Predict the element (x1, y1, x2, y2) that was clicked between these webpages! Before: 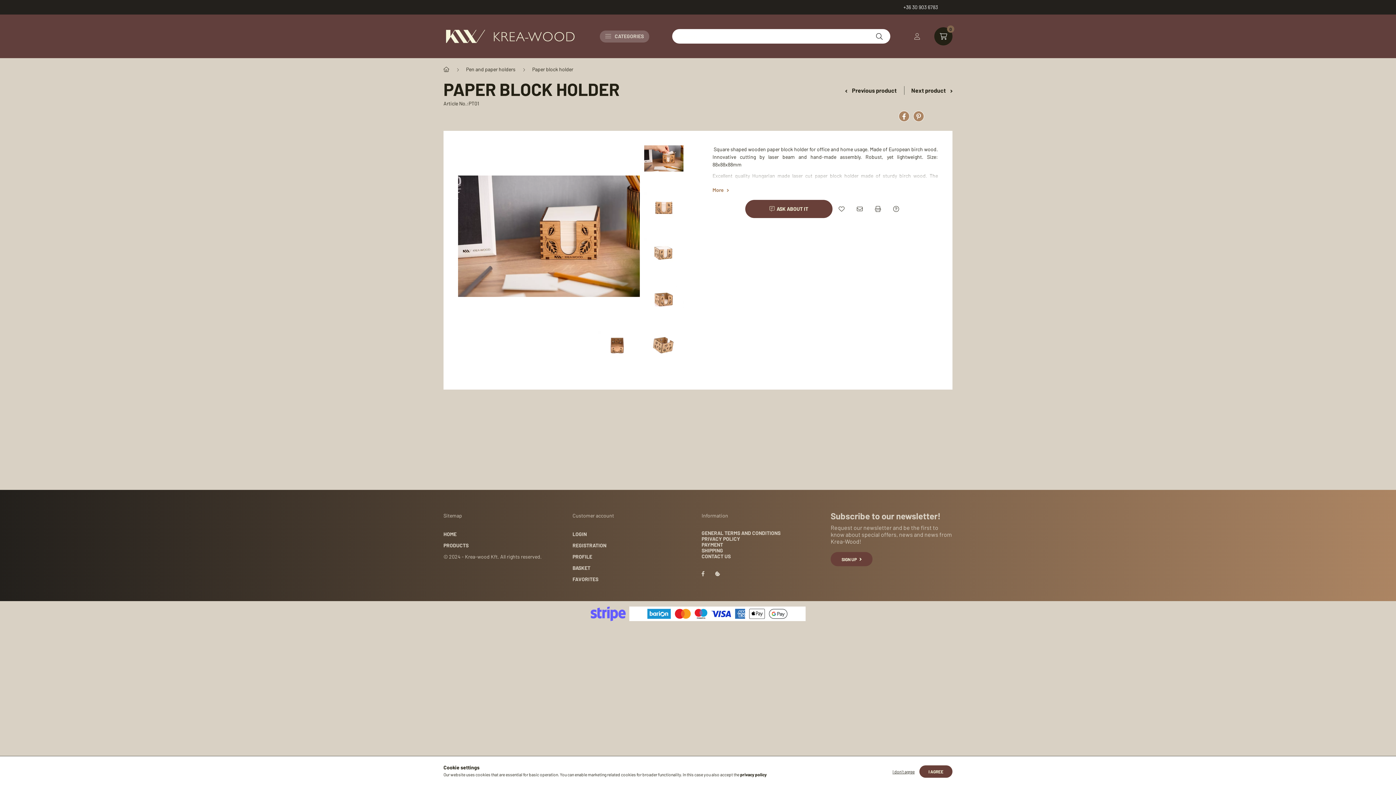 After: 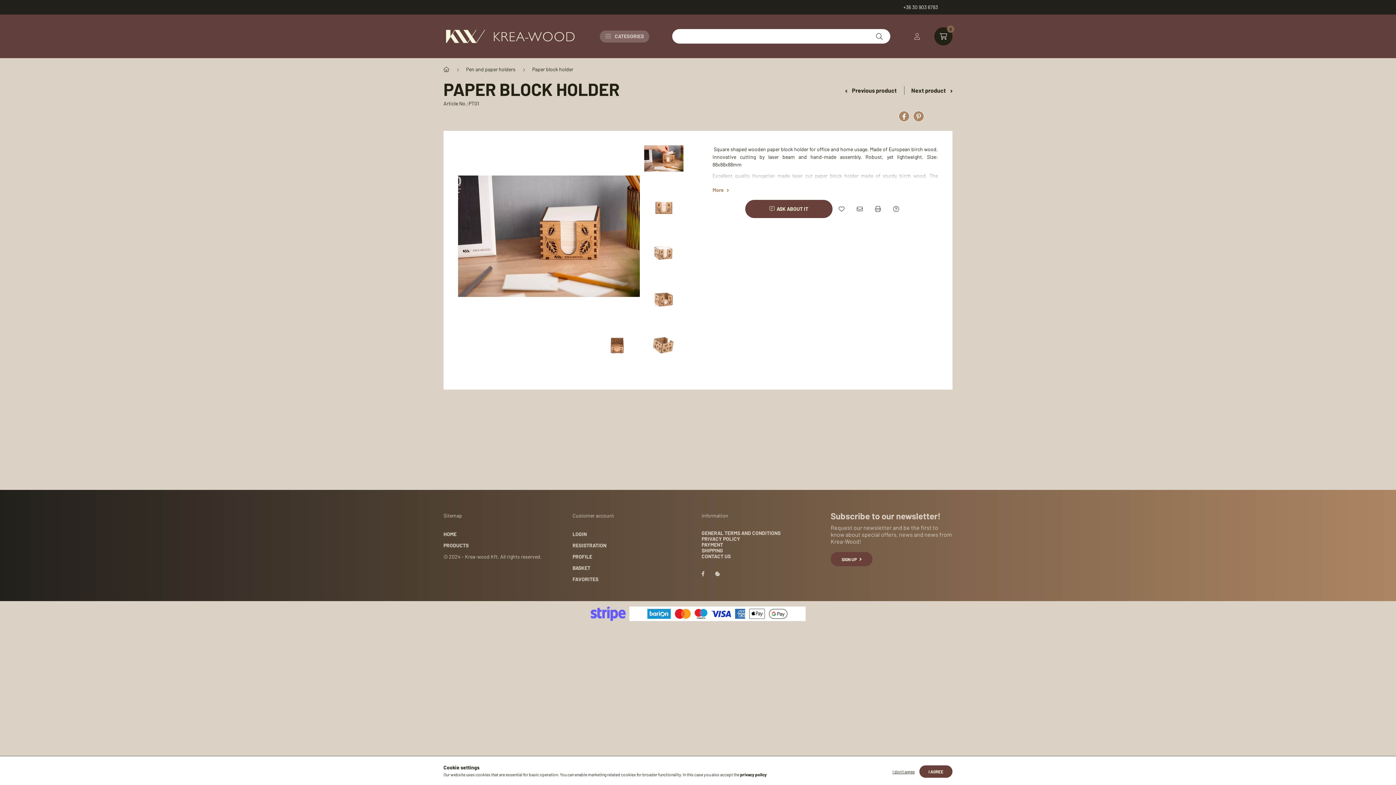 Action: bbox: (870, 27, 888, 45) label: Search